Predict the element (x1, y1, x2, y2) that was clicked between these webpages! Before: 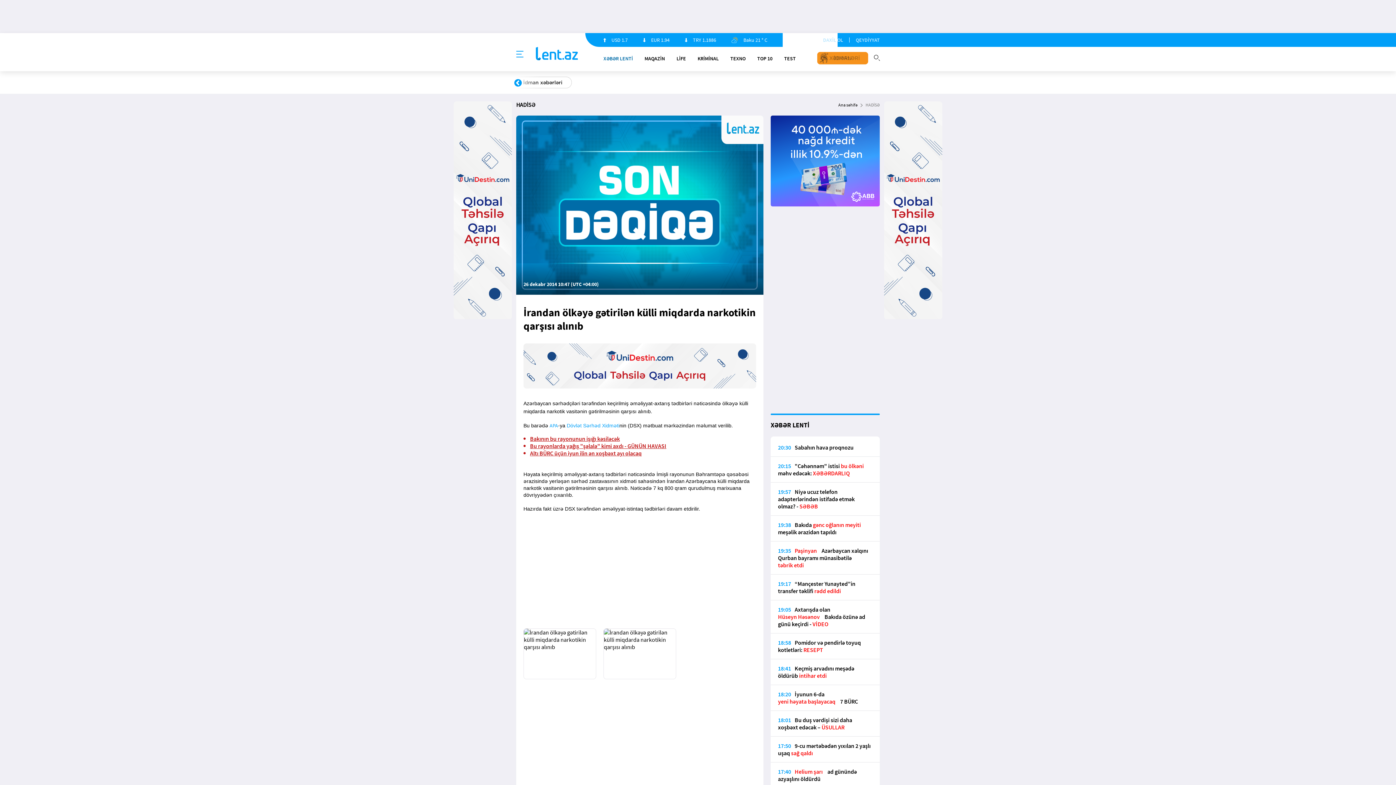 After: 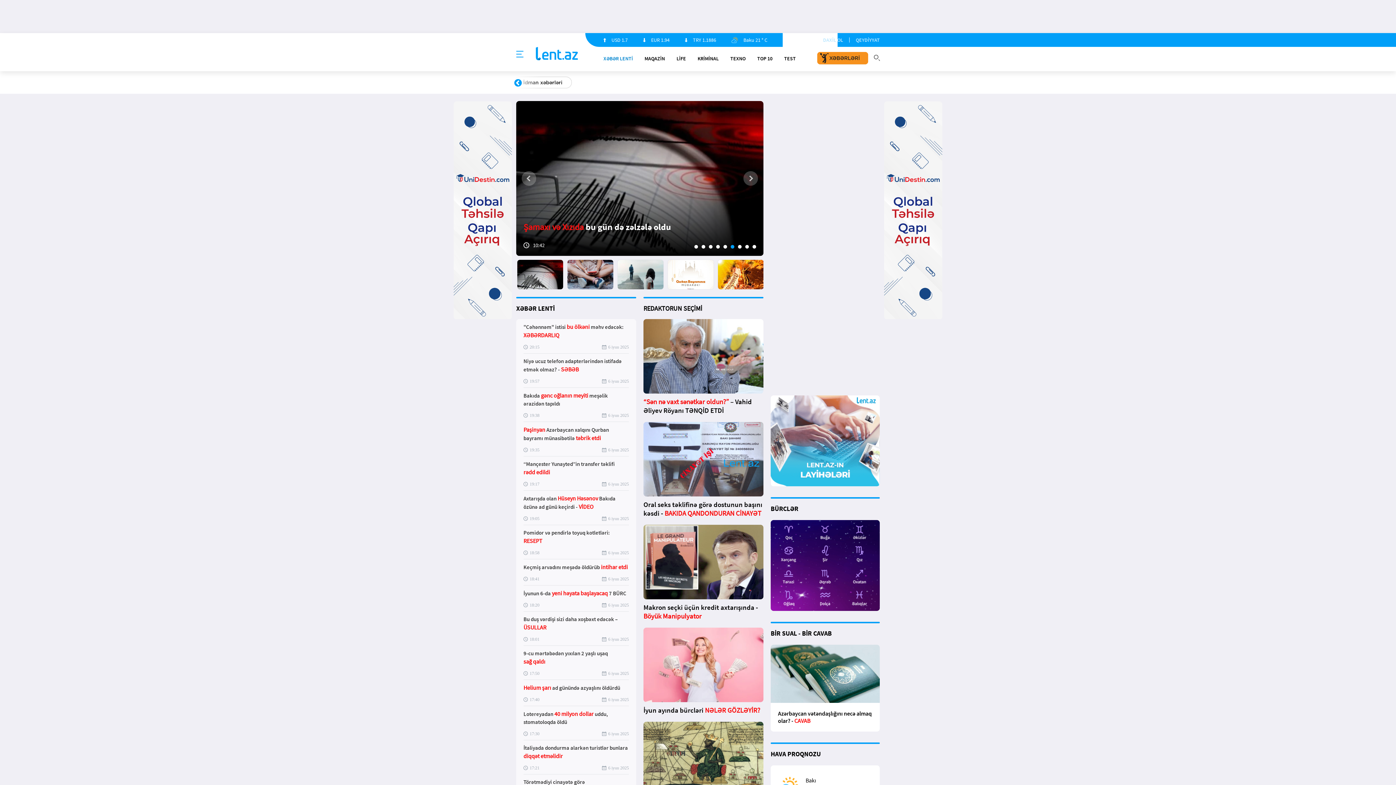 Action: bbox: (838, 102, 865, 107) label: Ana səhifə